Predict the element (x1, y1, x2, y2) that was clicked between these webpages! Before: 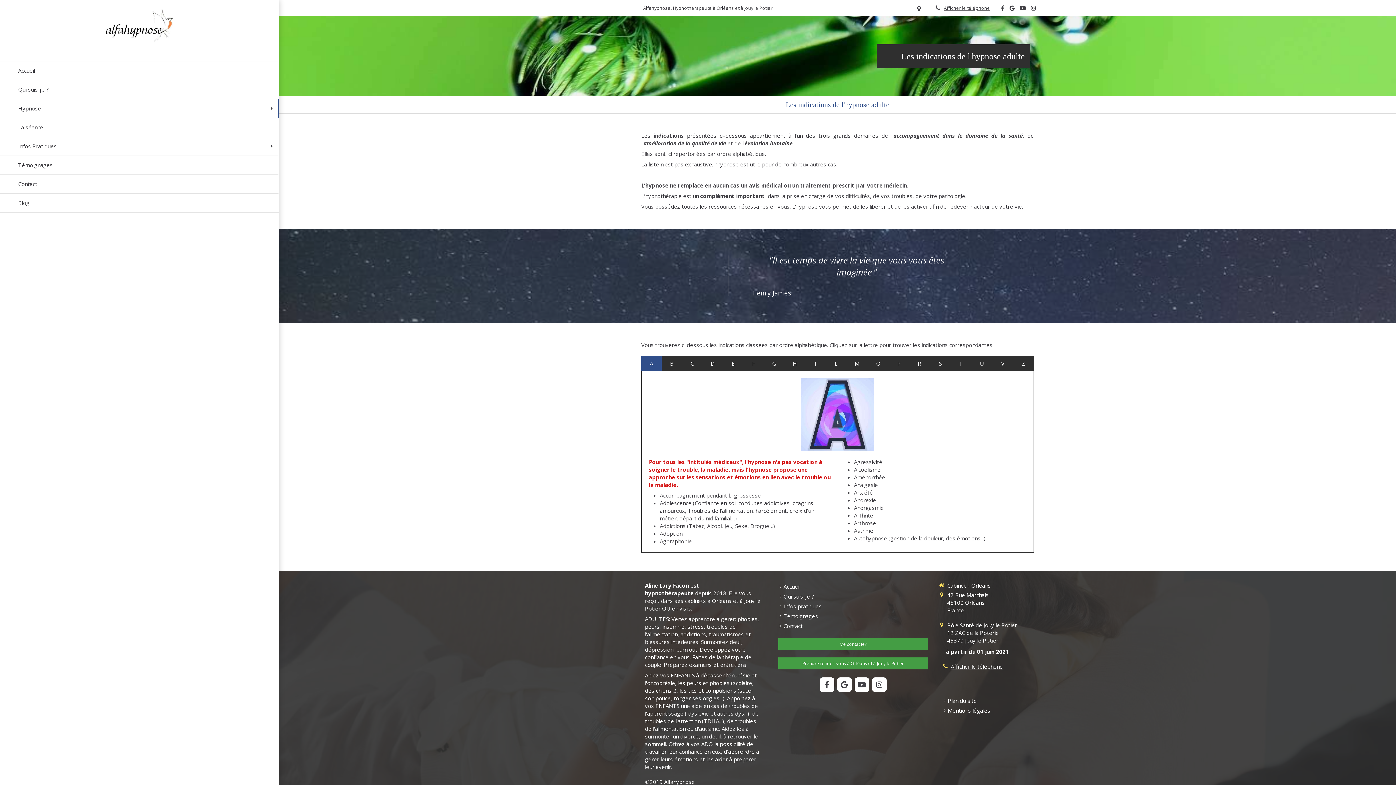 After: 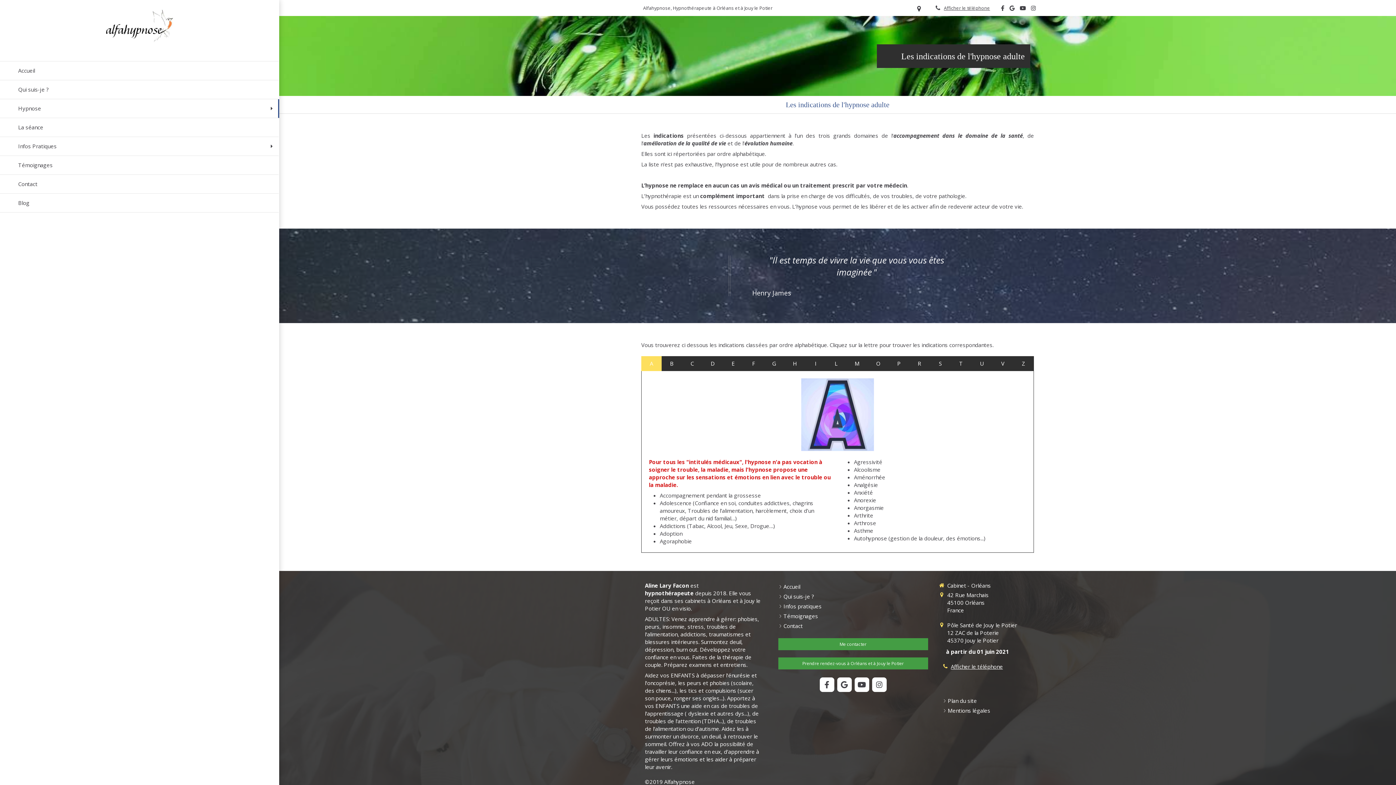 Action: bbox: (641, 356, 661, 371) label: A